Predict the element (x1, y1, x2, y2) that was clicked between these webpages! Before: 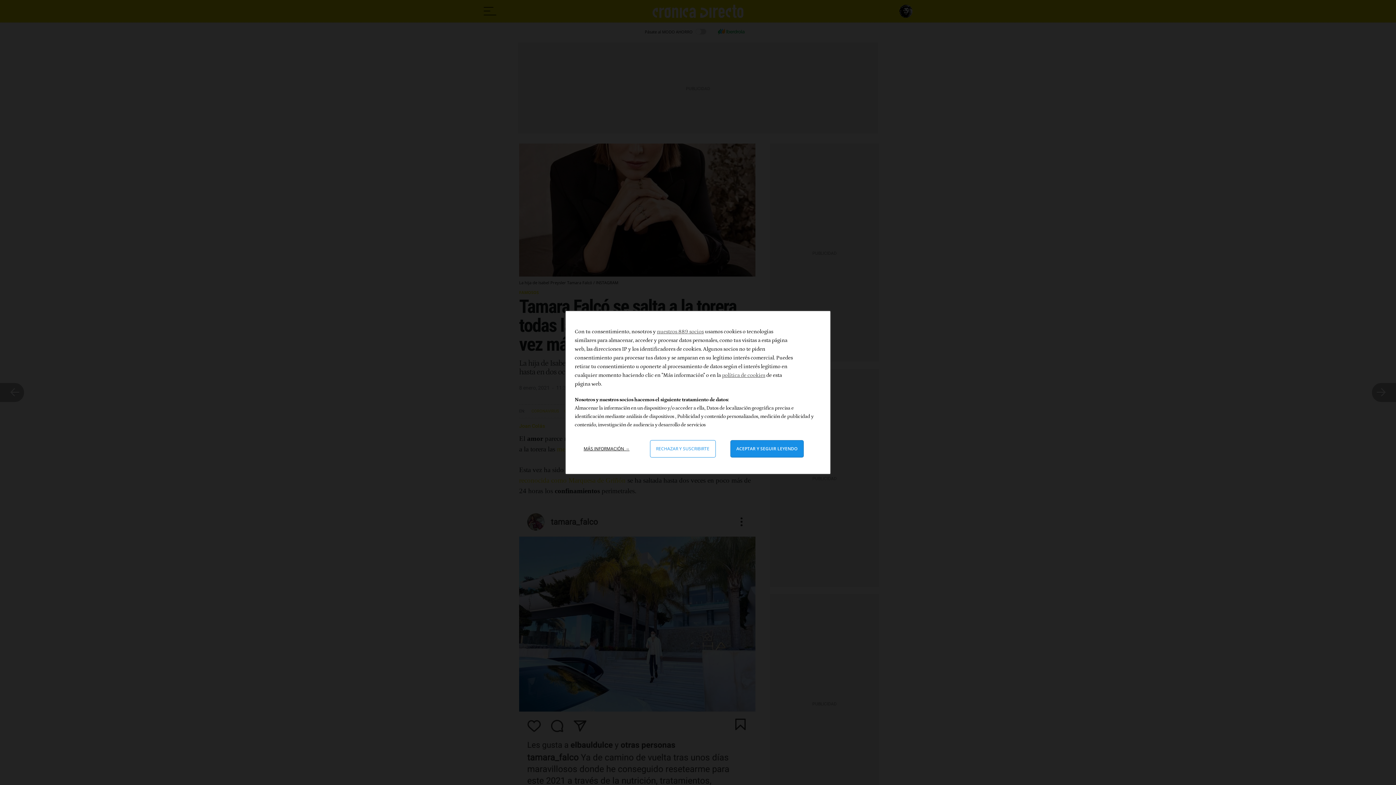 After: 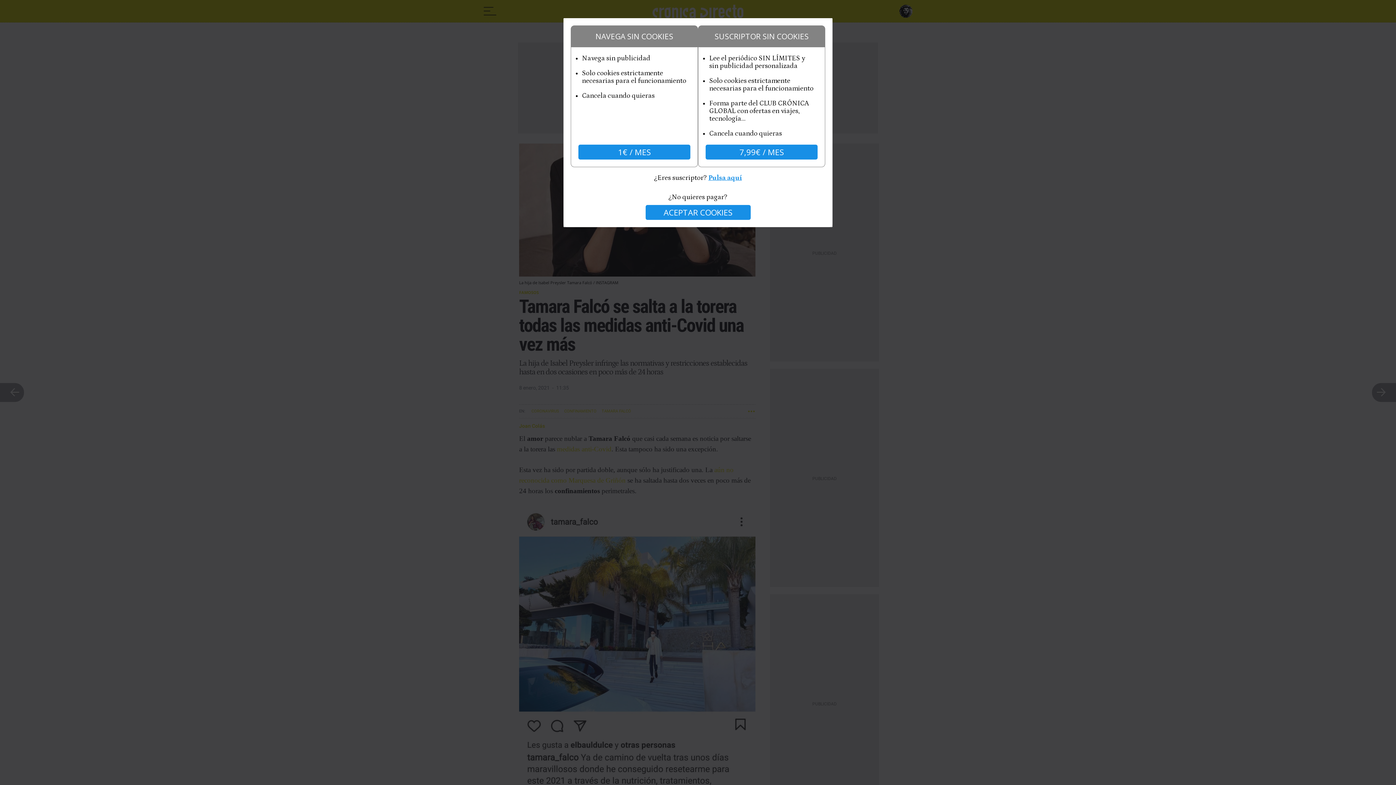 Action: label: Rechazar y cerrar: Denegar nuestro procesamiento de datos y cerrar bbox: (650, 440, 715, 457)